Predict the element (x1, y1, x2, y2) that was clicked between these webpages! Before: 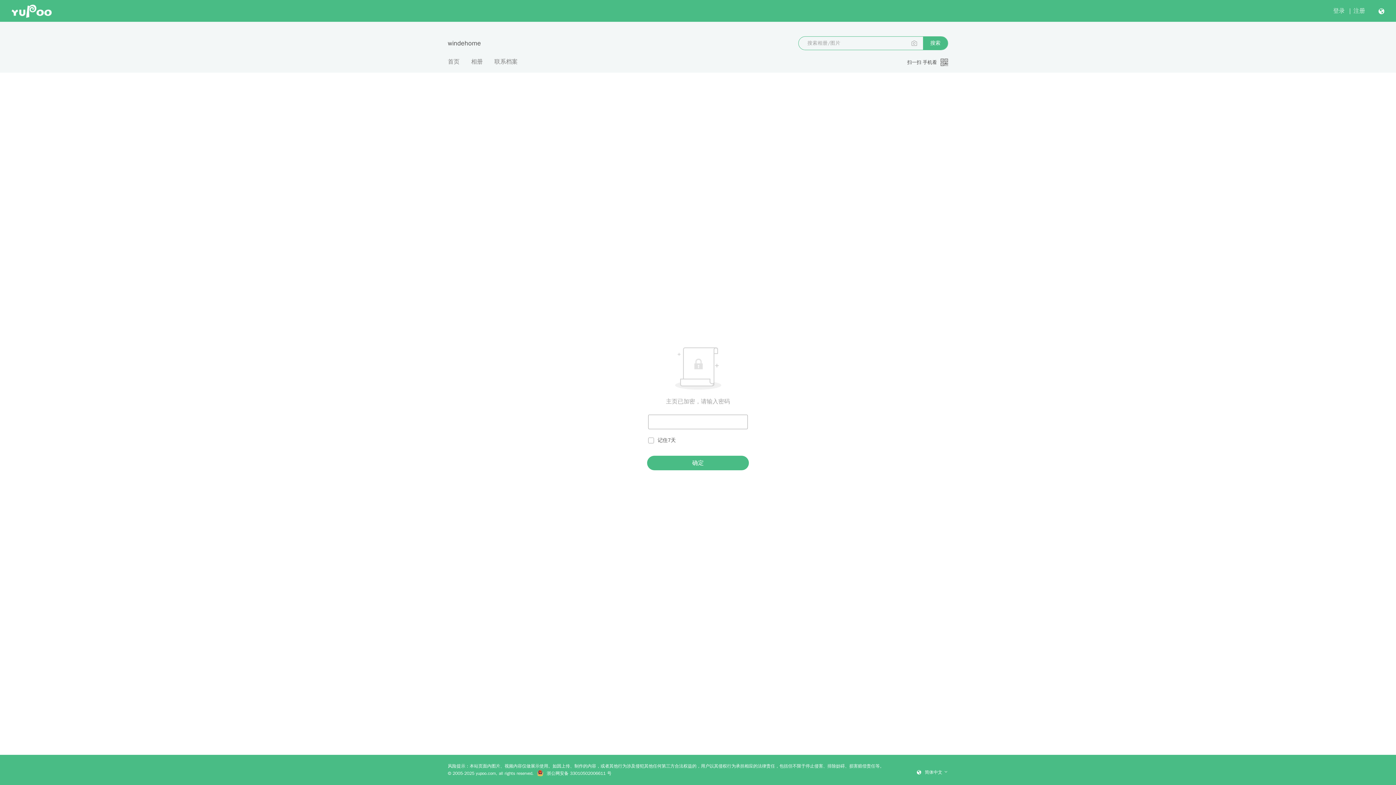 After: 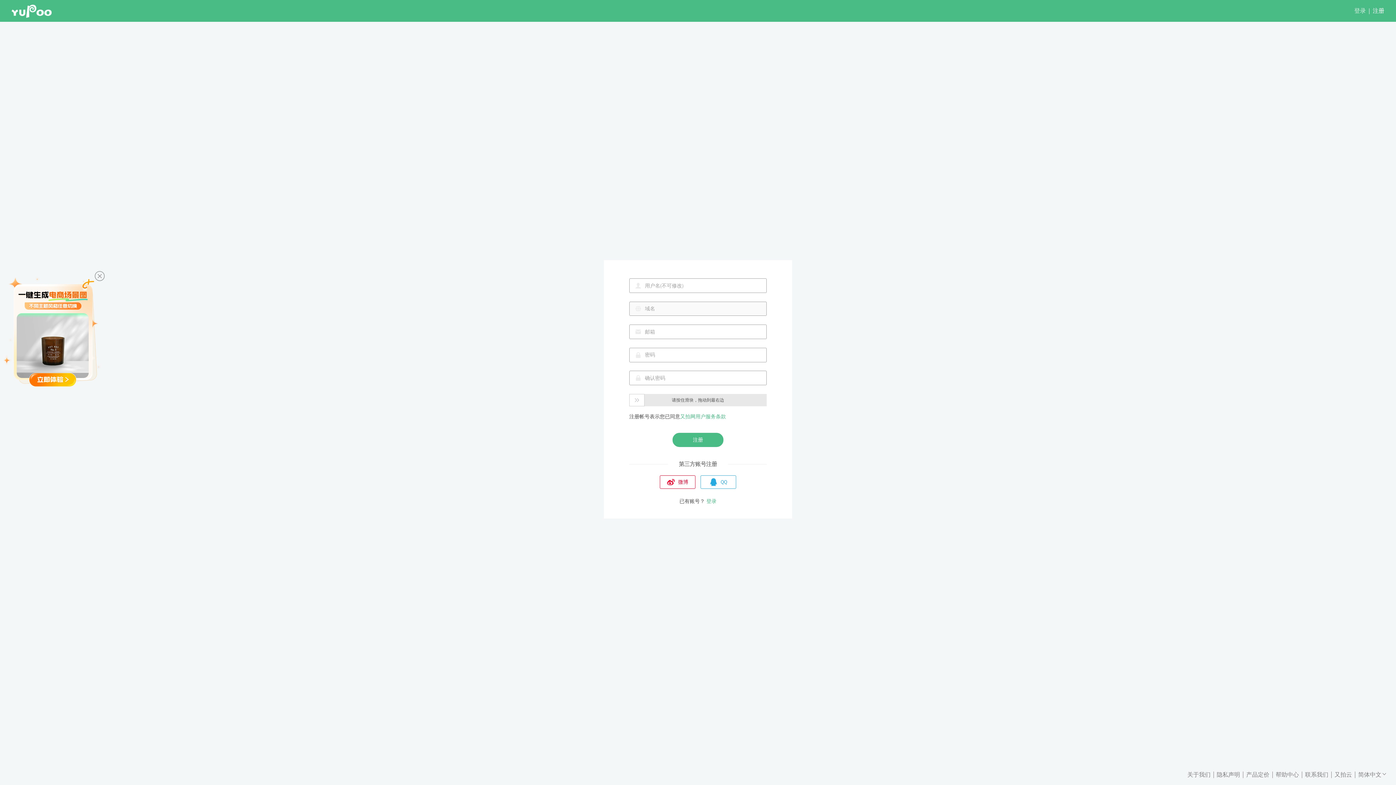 Action: label: 注册 bbox: (1353, 7, 1365, 14)